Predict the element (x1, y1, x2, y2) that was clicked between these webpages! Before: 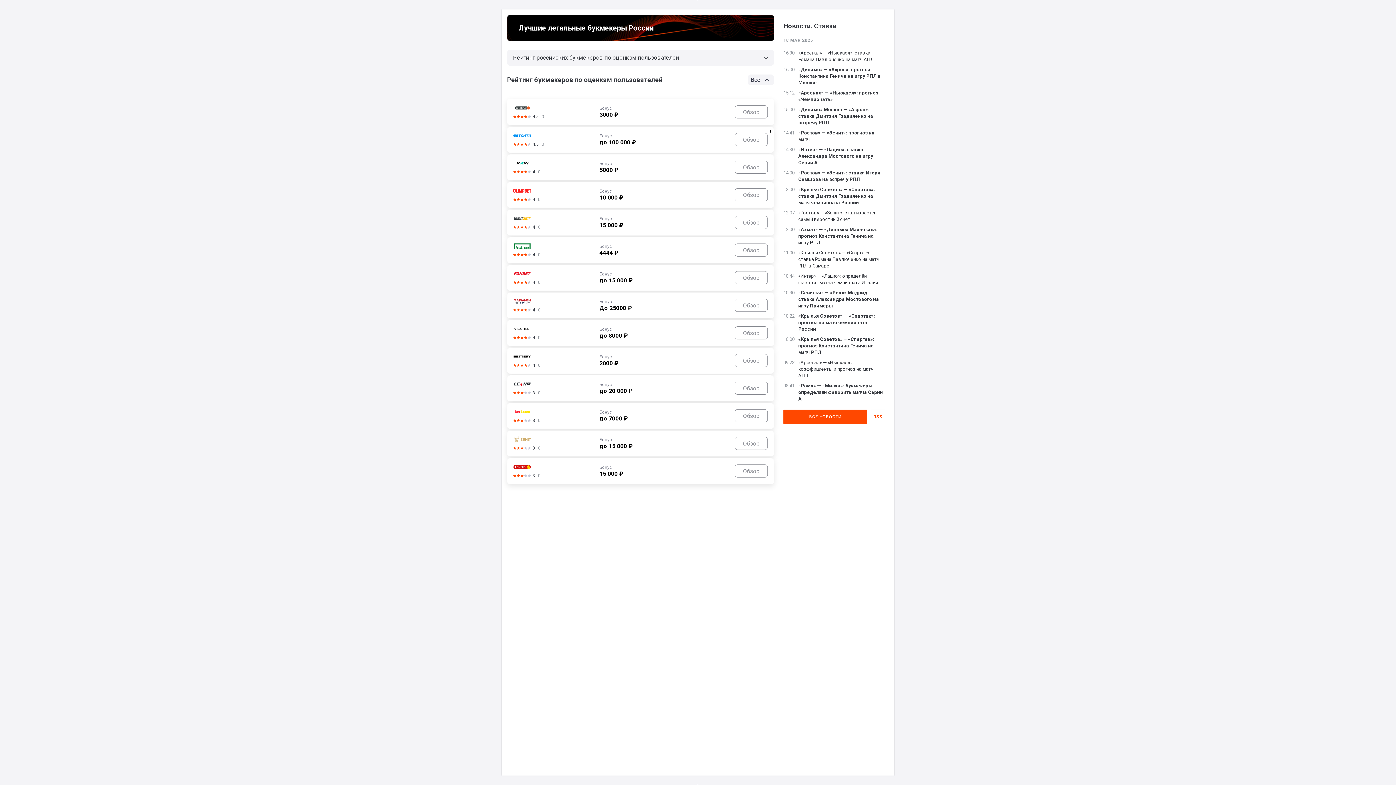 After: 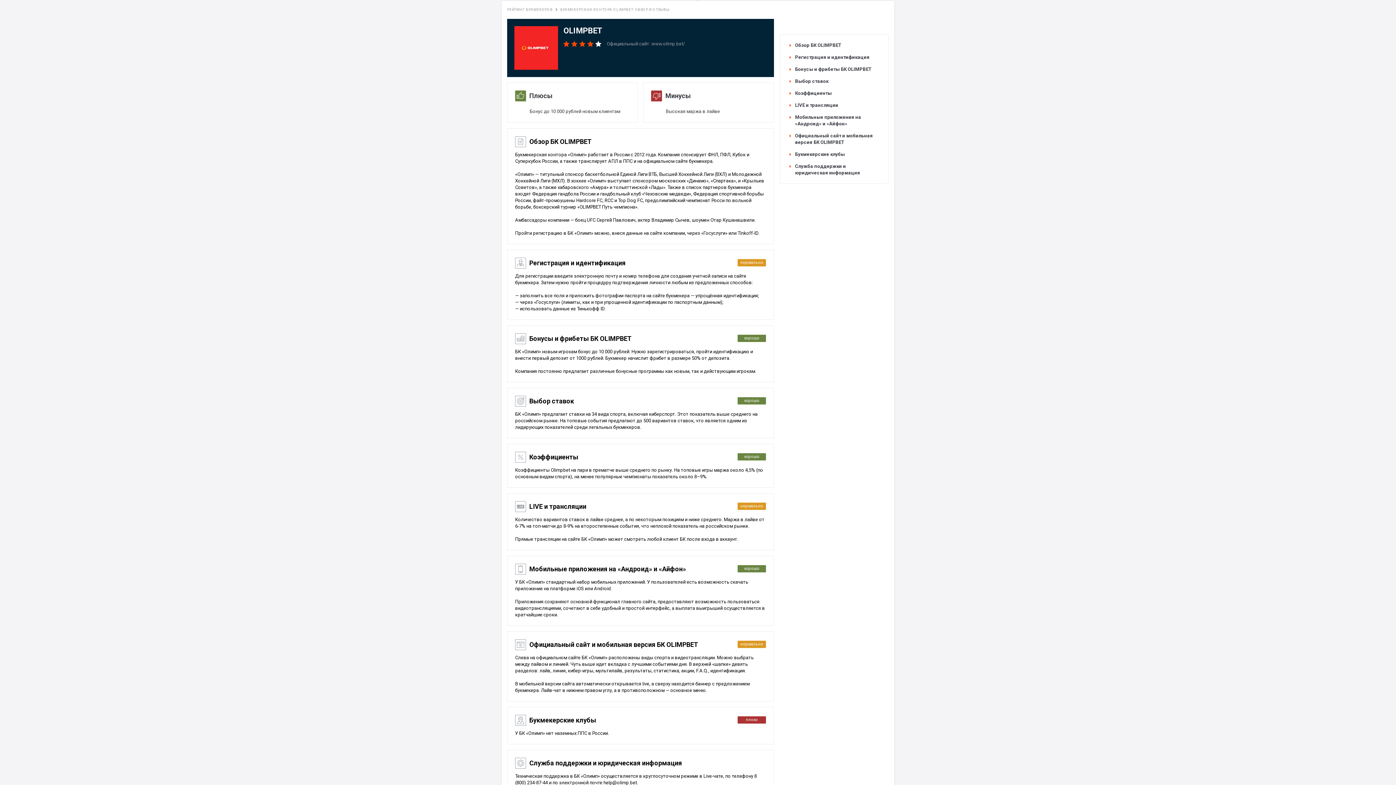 Action: bbox: (507, 182, 773, 207)